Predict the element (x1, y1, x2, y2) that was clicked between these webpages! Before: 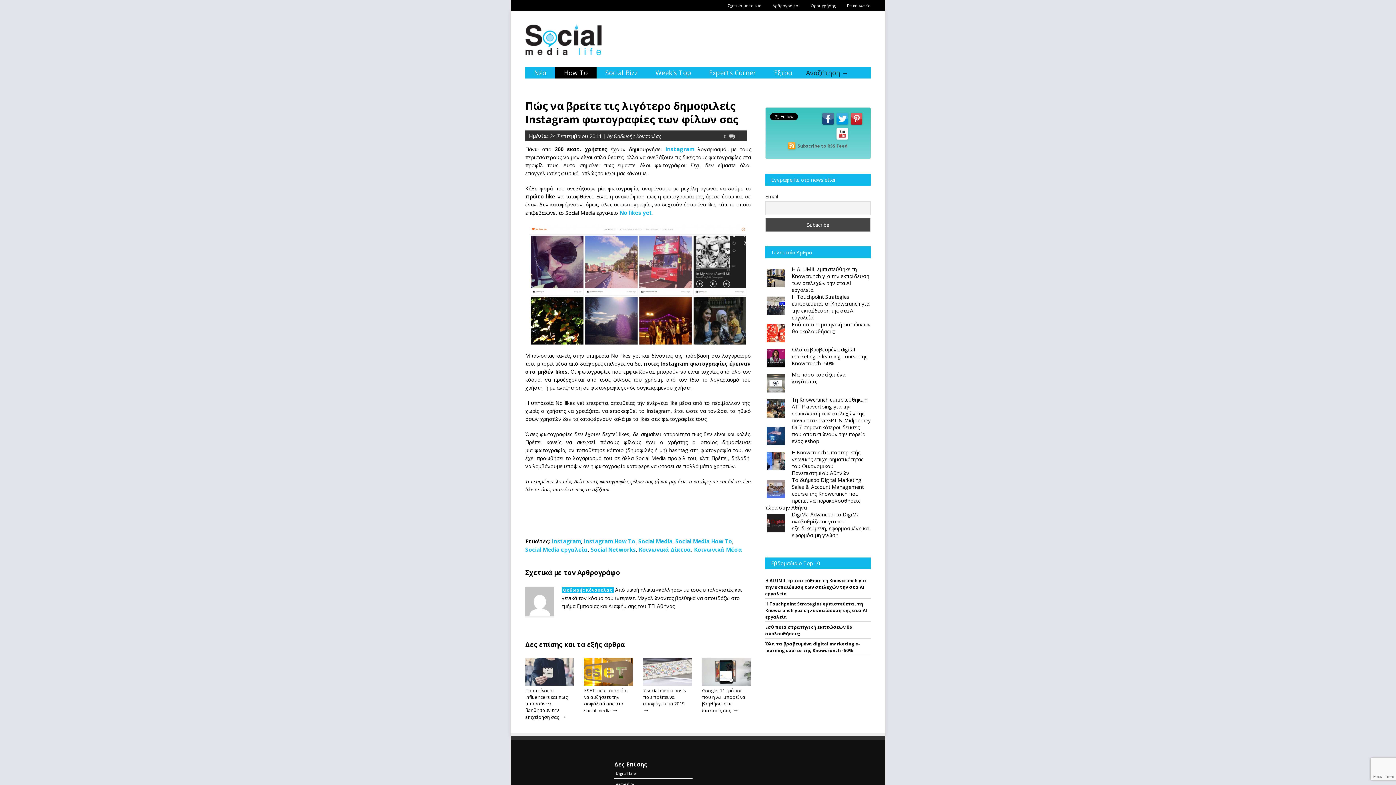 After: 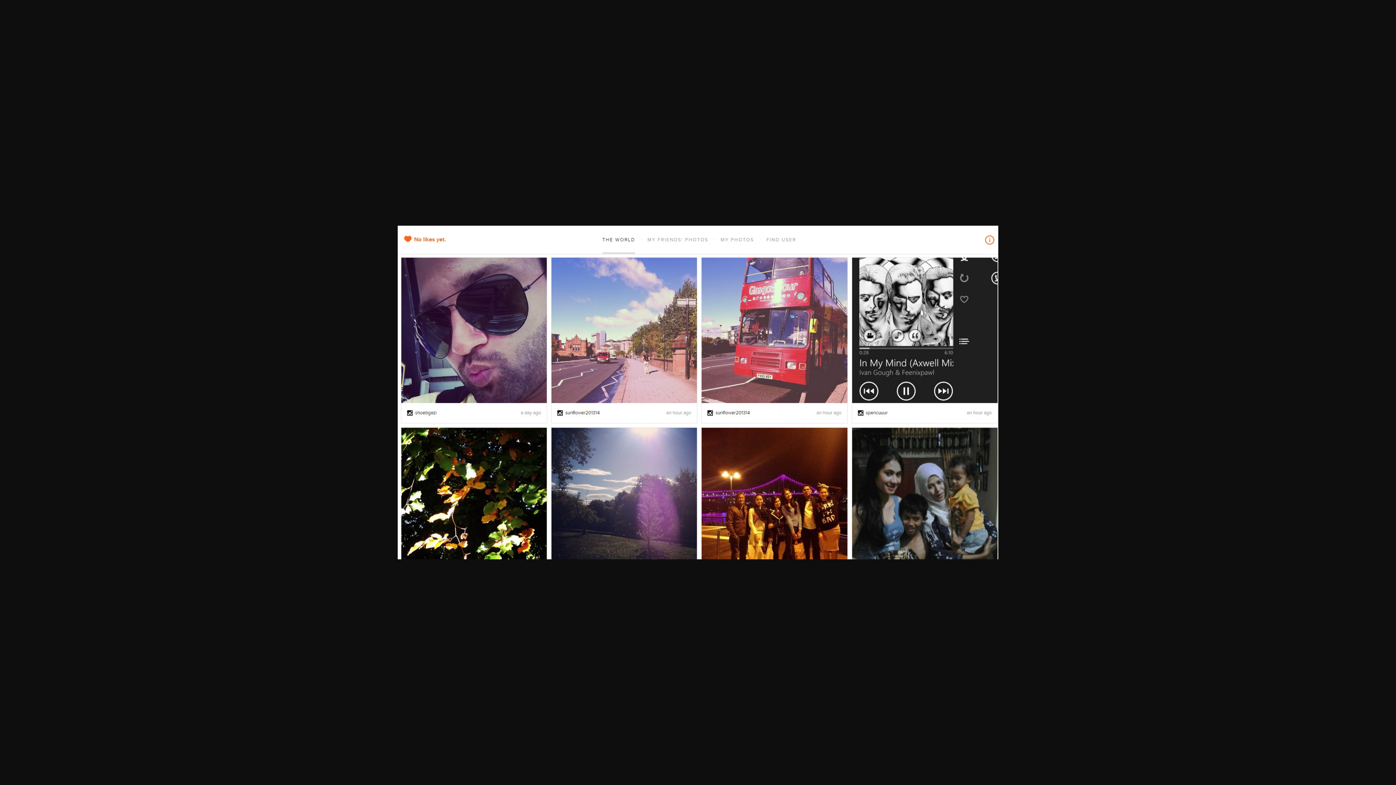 Action: bbox: (525, 224, 751, 344)